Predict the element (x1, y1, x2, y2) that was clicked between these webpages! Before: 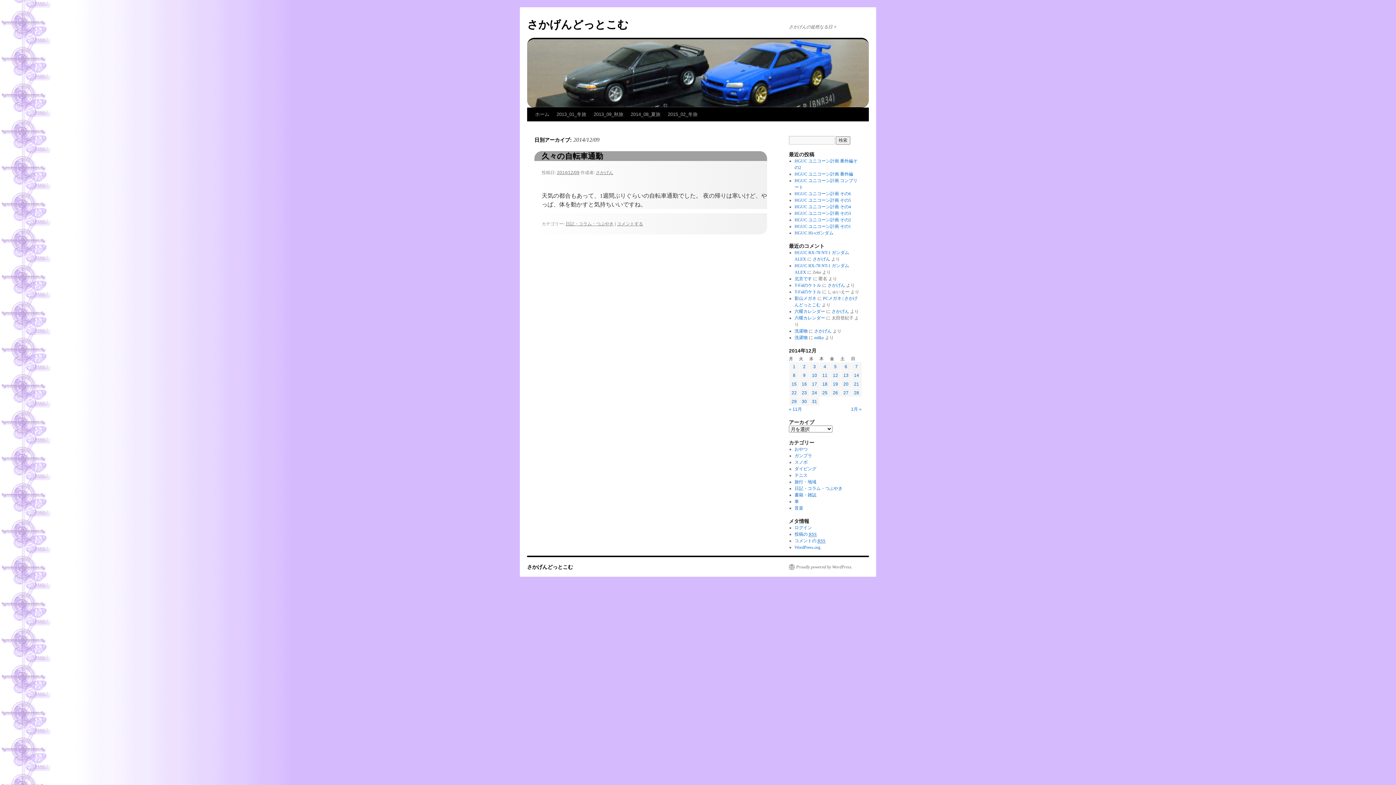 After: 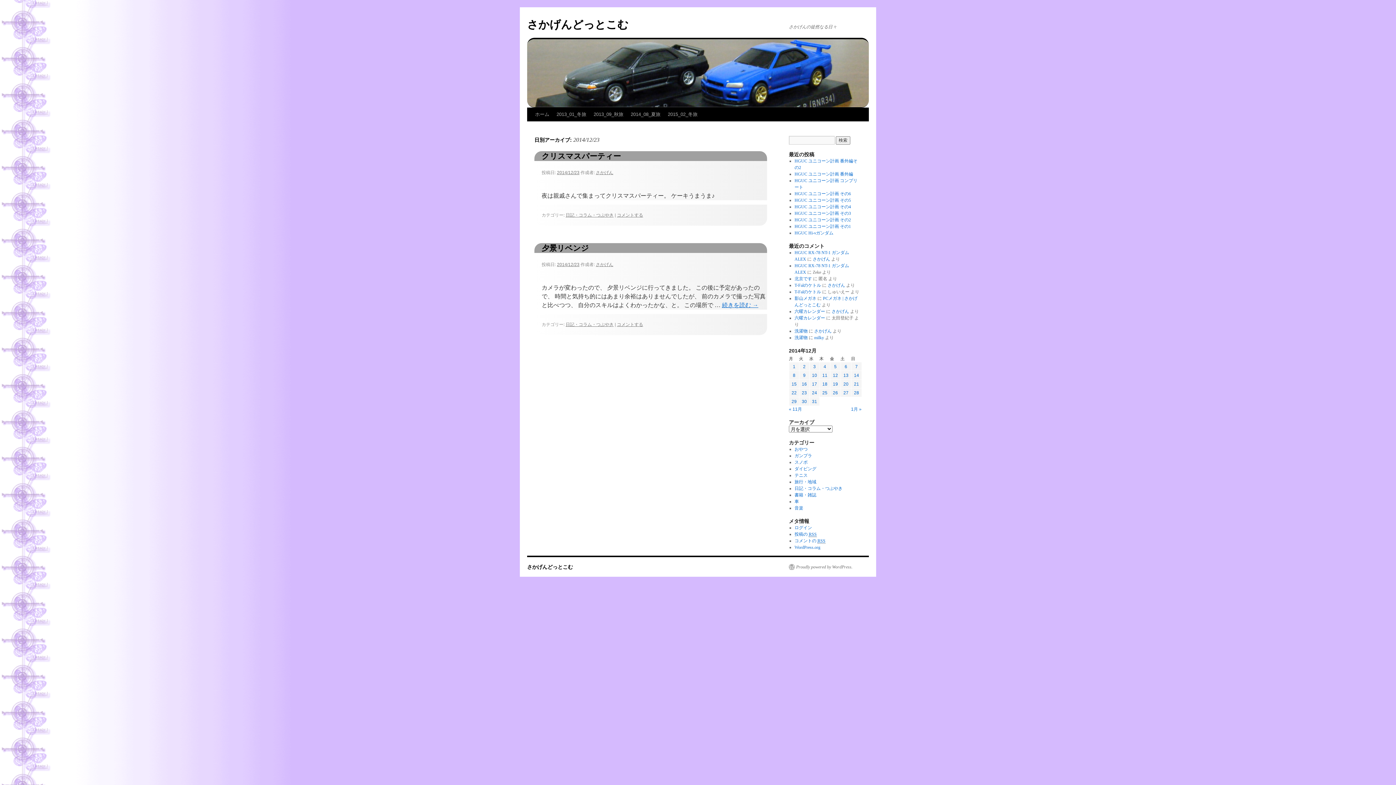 Action: label: 2014年12月23日 に投稿を公開 bbox: (802, 390, 807, 395)